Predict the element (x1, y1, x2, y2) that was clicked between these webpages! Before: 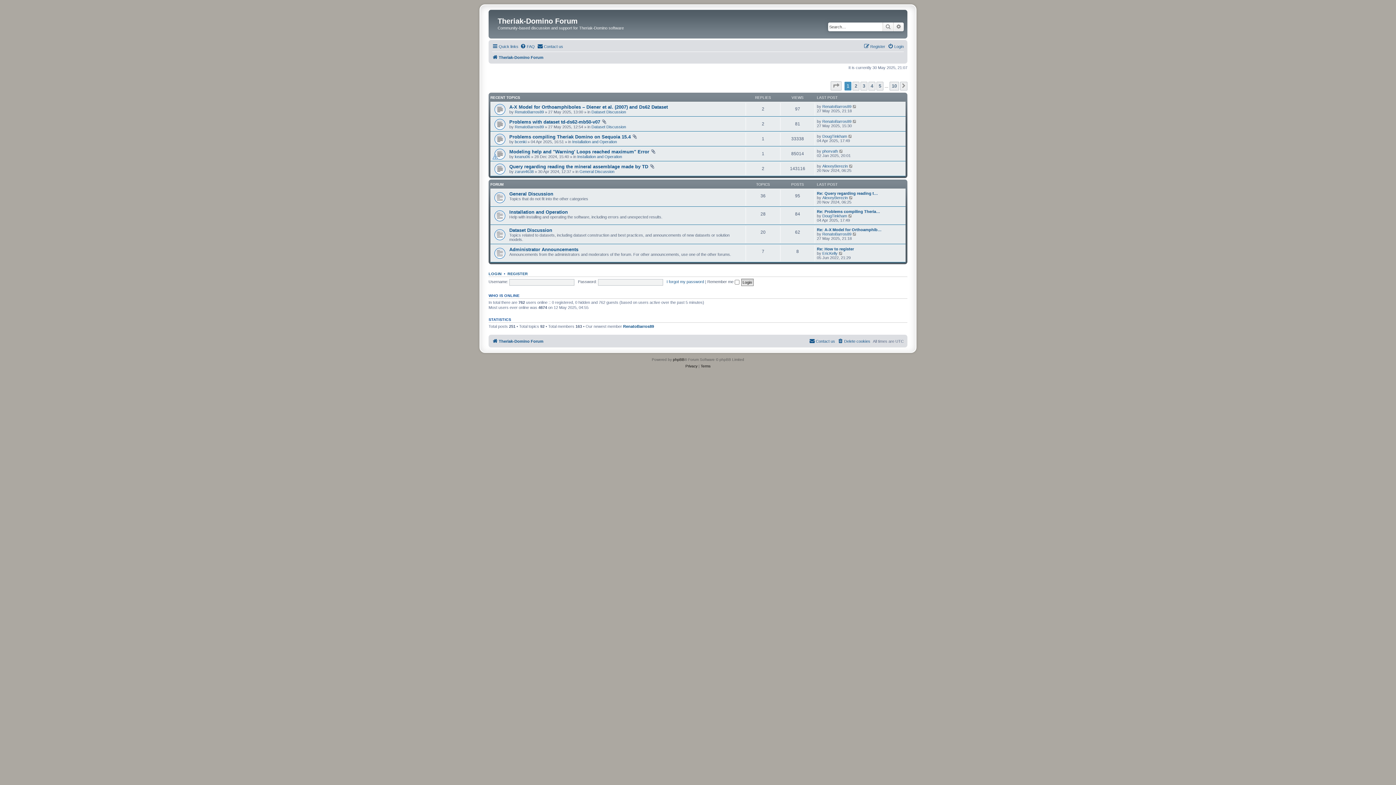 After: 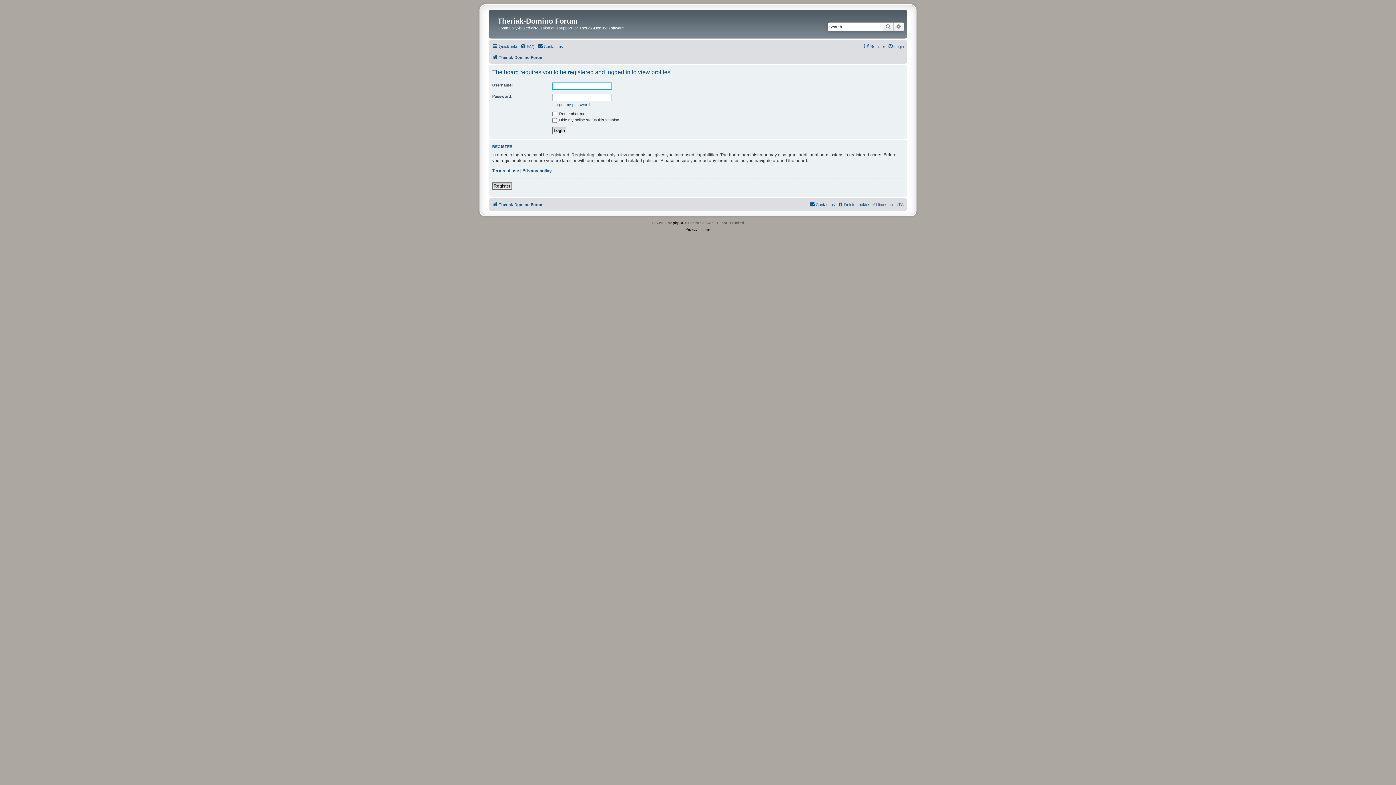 Action: label: AlexeyBerezin bbox: (822, 195, 848, 199)